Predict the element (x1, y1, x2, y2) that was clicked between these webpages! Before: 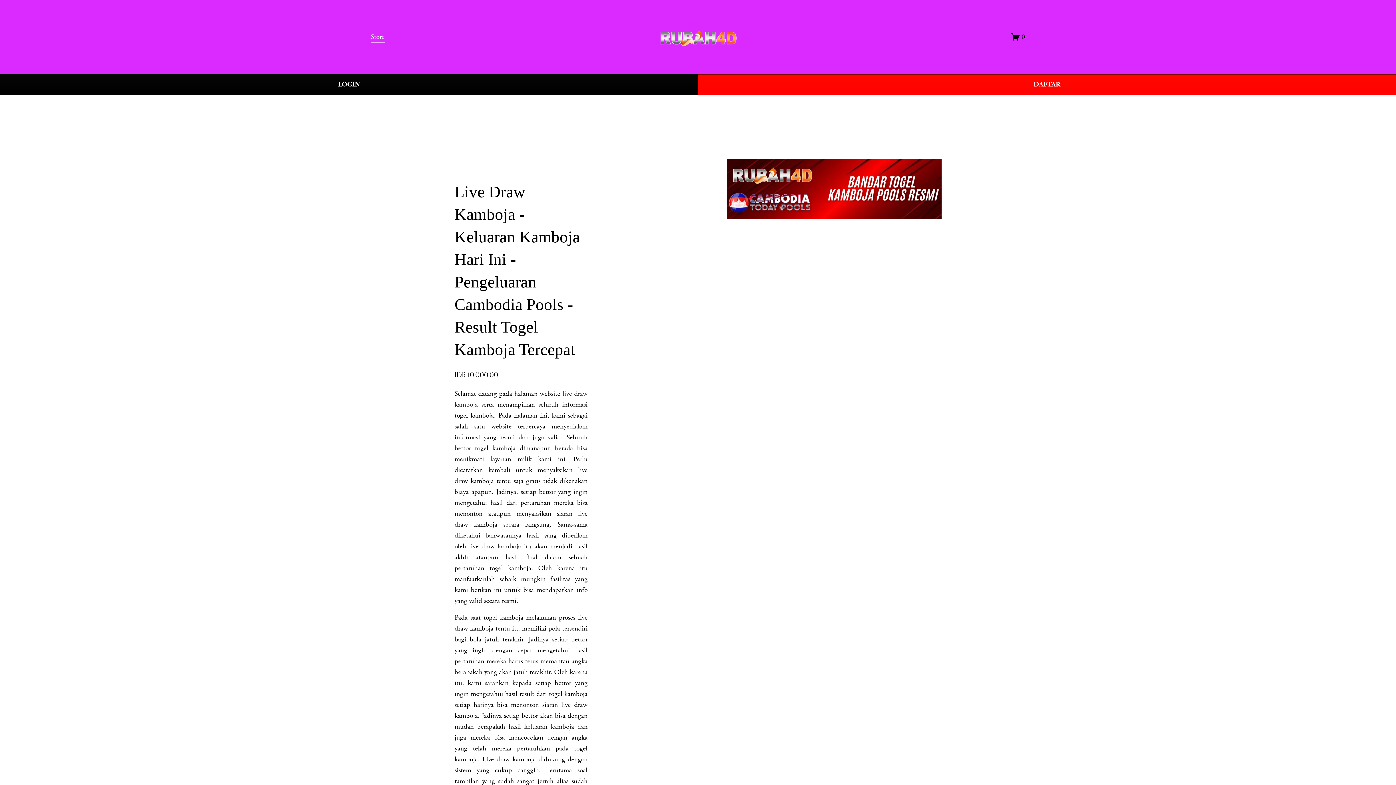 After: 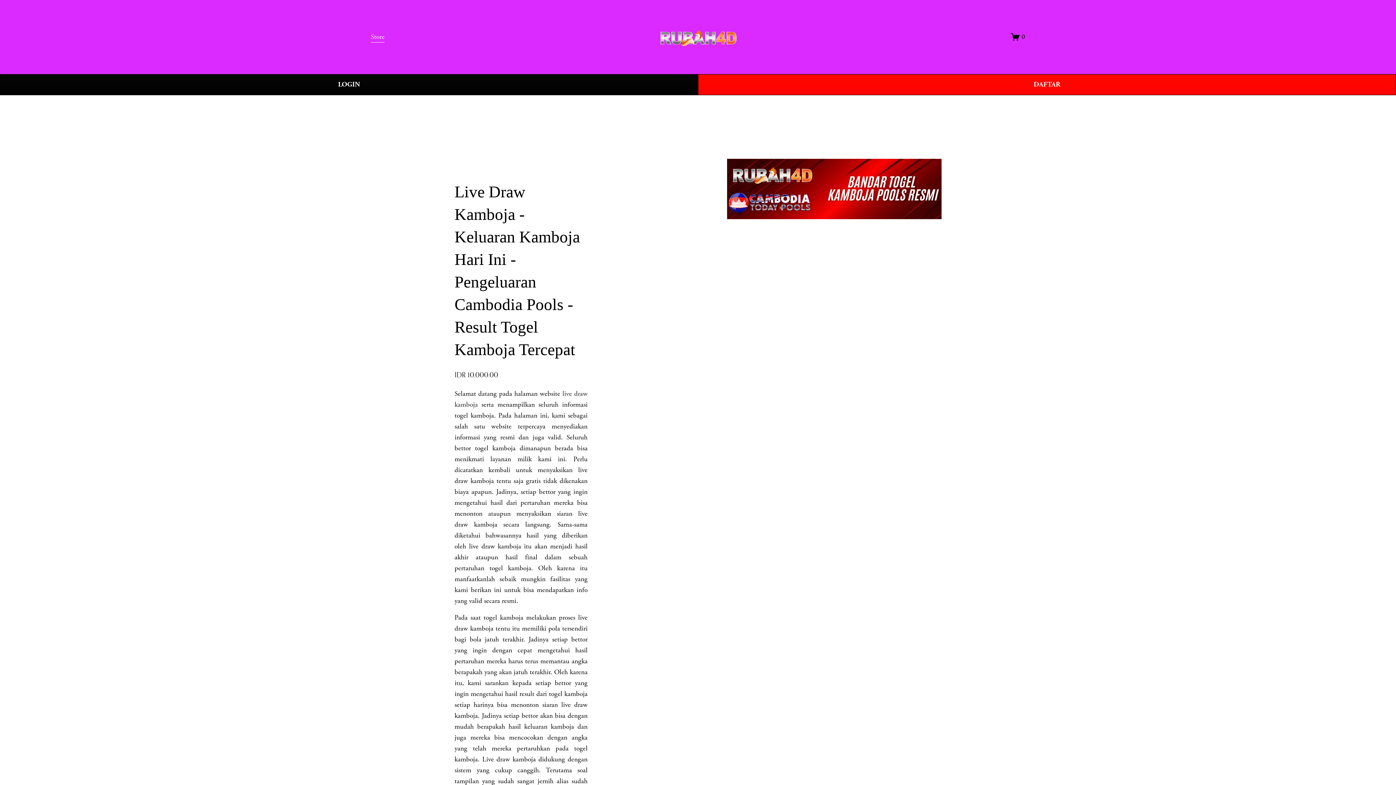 Action: bbox: (660, 27, 736, 46)